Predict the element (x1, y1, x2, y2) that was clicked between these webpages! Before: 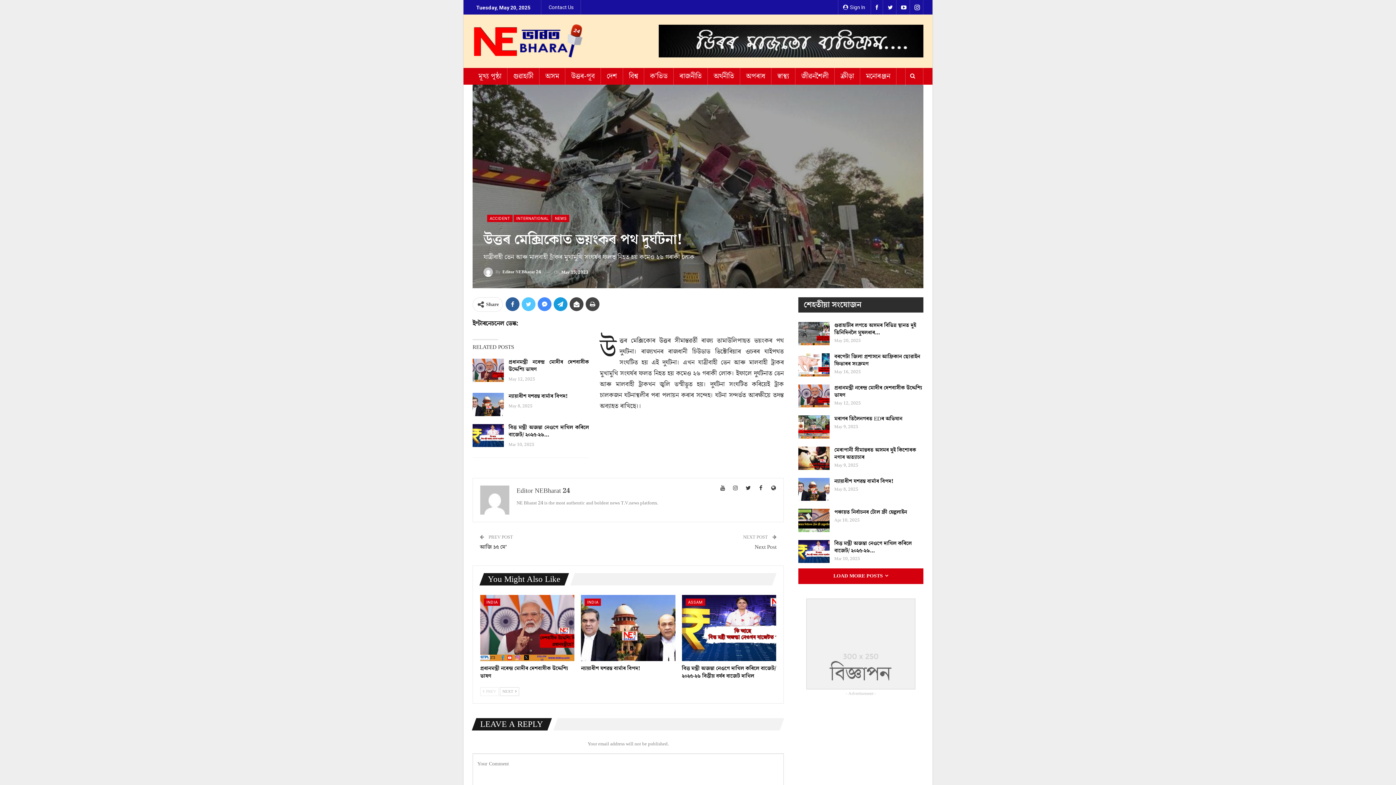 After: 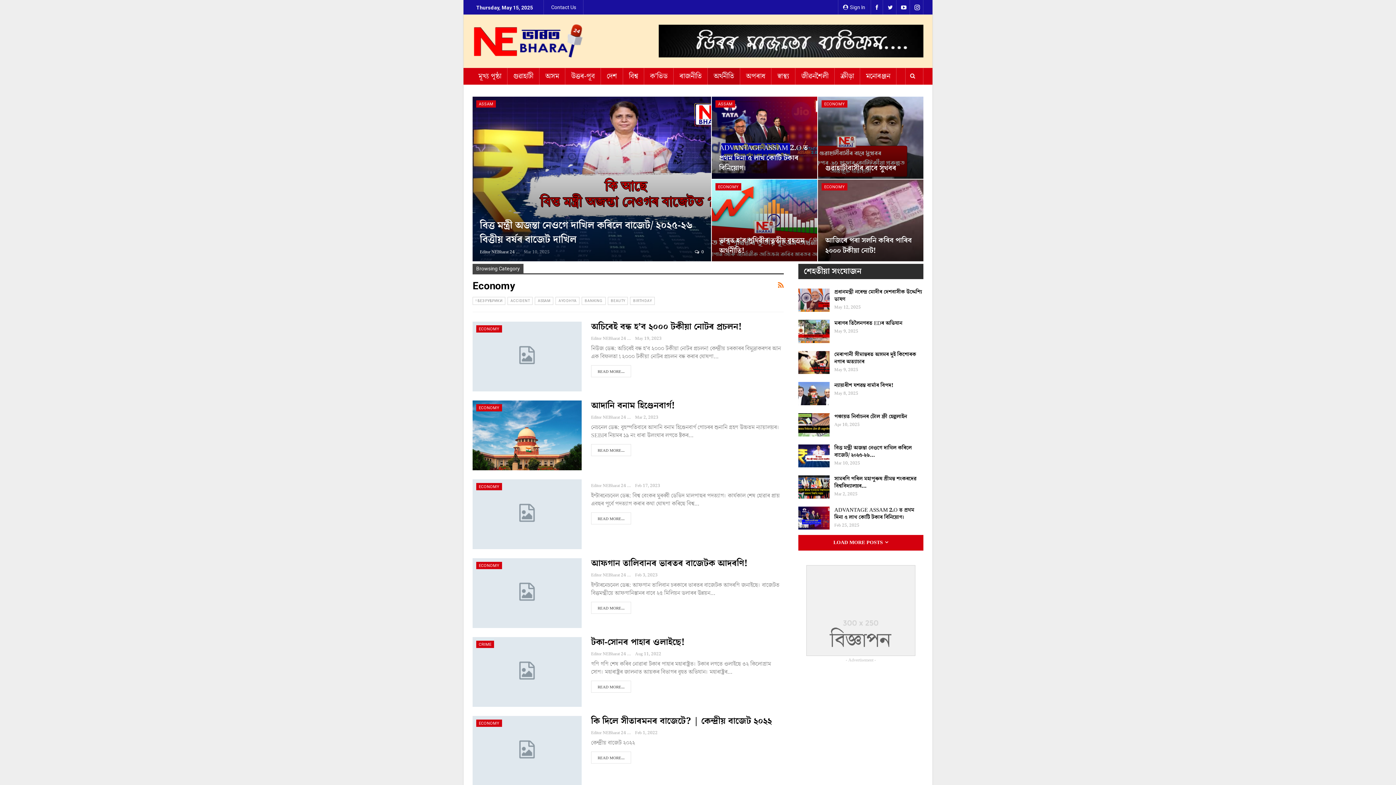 Action: label: অৰ্থনীতি bbox: (708, 68, 740, 84)